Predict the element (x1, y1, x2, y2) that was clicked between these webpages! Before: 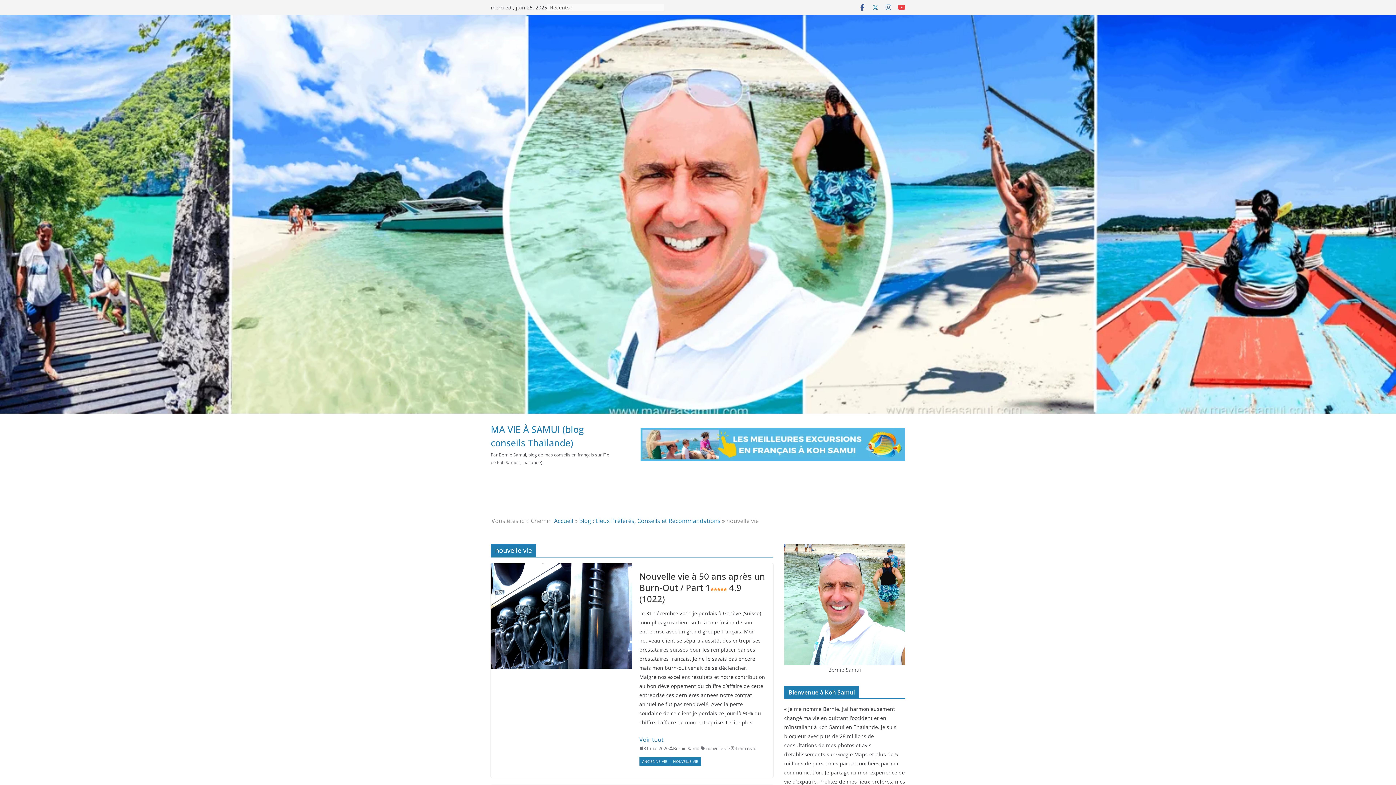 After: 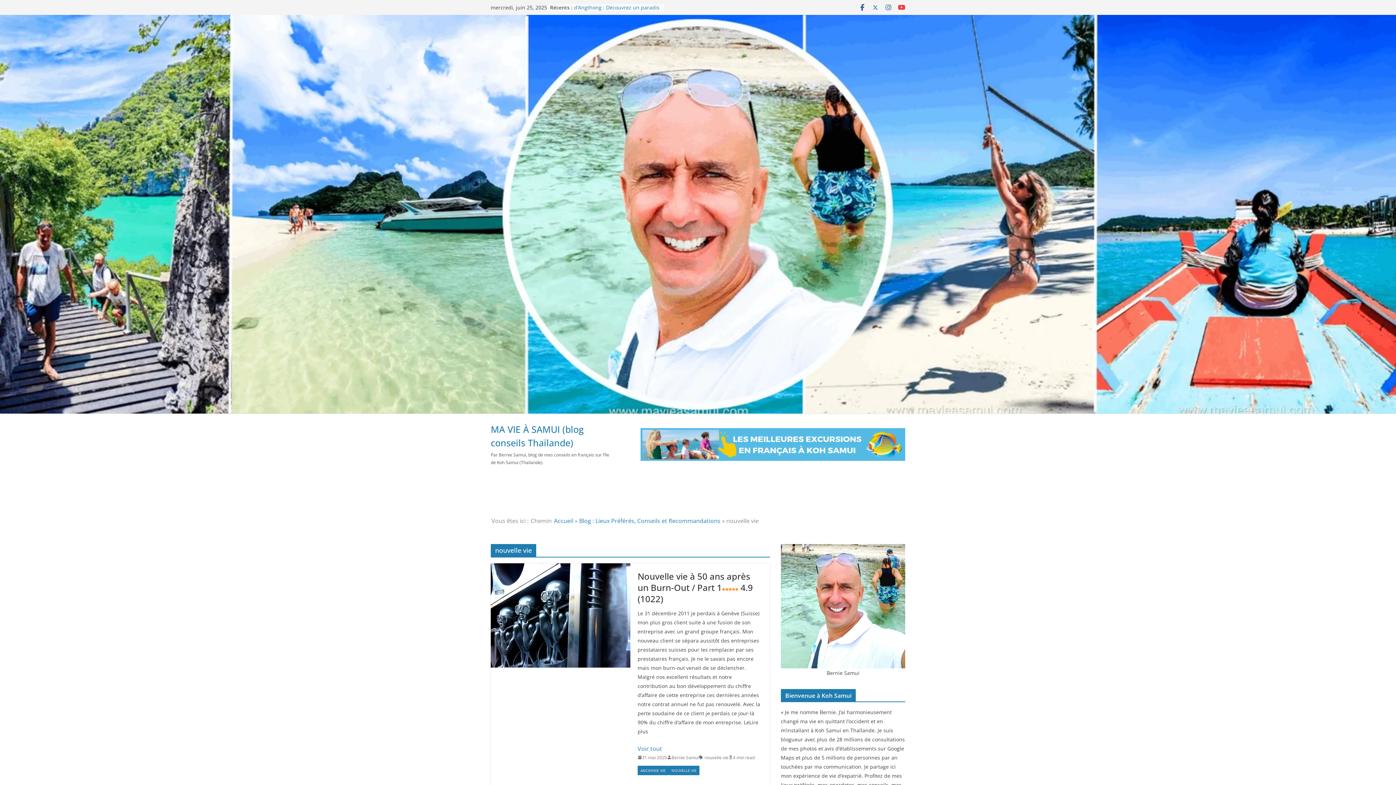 Action: label: WEBCAMS PLAGES bbox: (600, 480, 646, 490)